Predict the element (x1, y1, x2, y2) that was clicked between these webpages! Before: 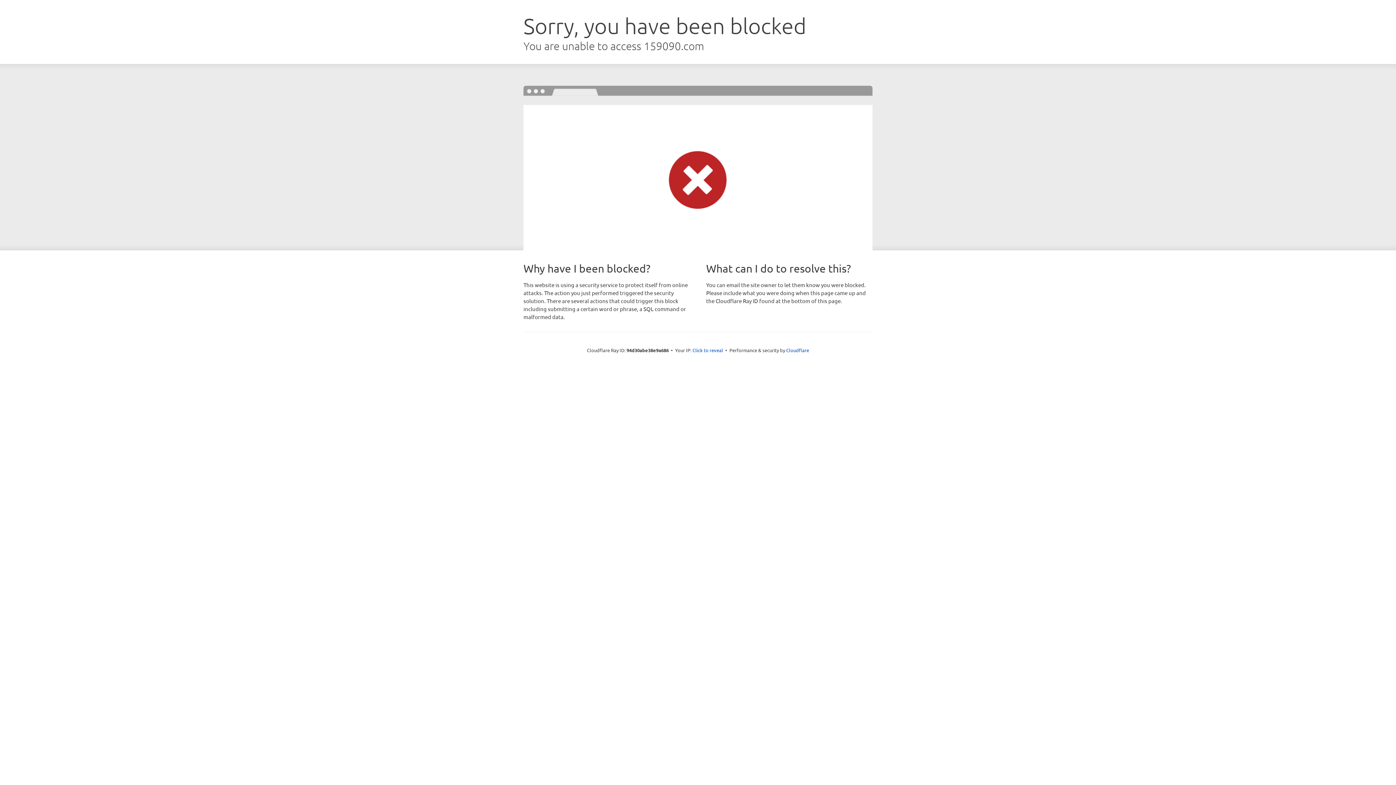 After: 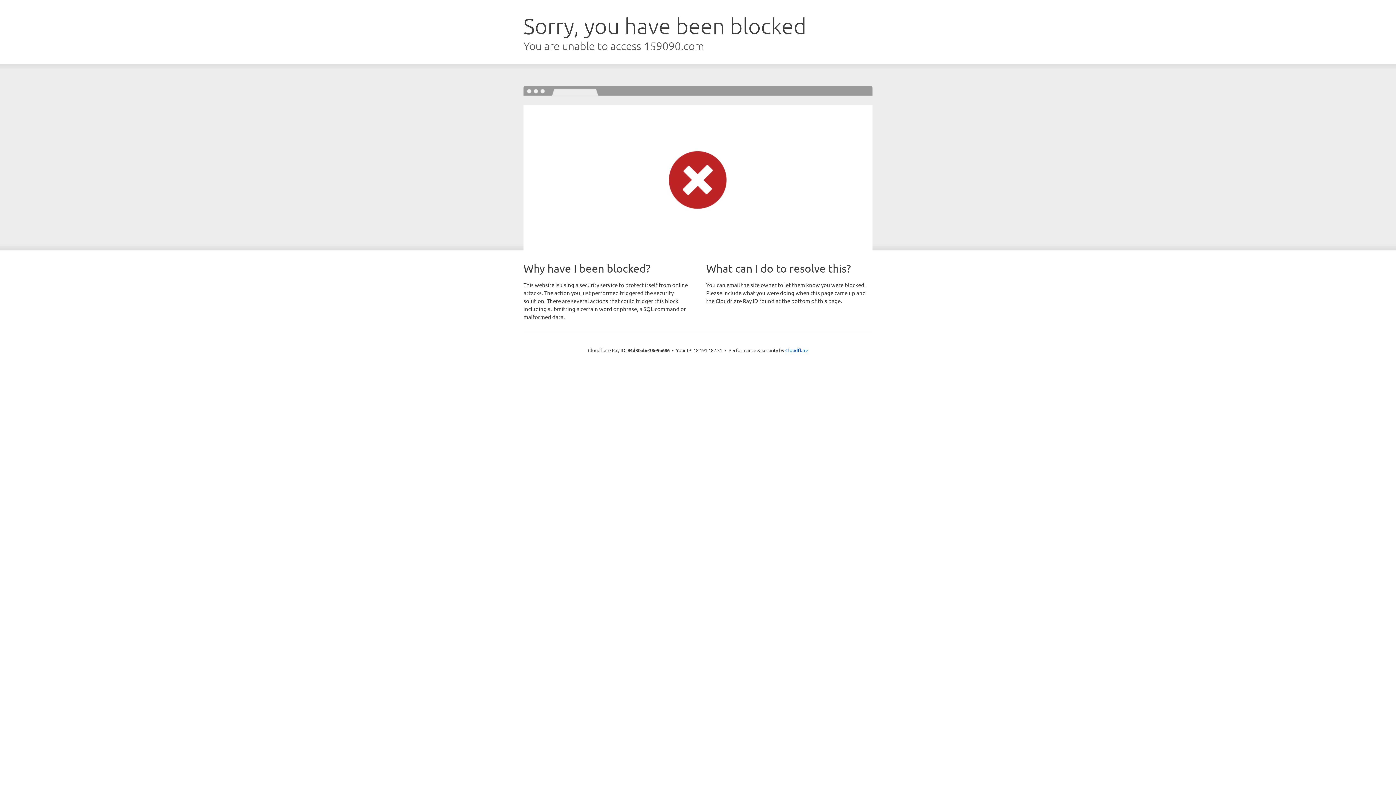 Action: bbox: (692, 346, 723, 353) label: Click to reveal